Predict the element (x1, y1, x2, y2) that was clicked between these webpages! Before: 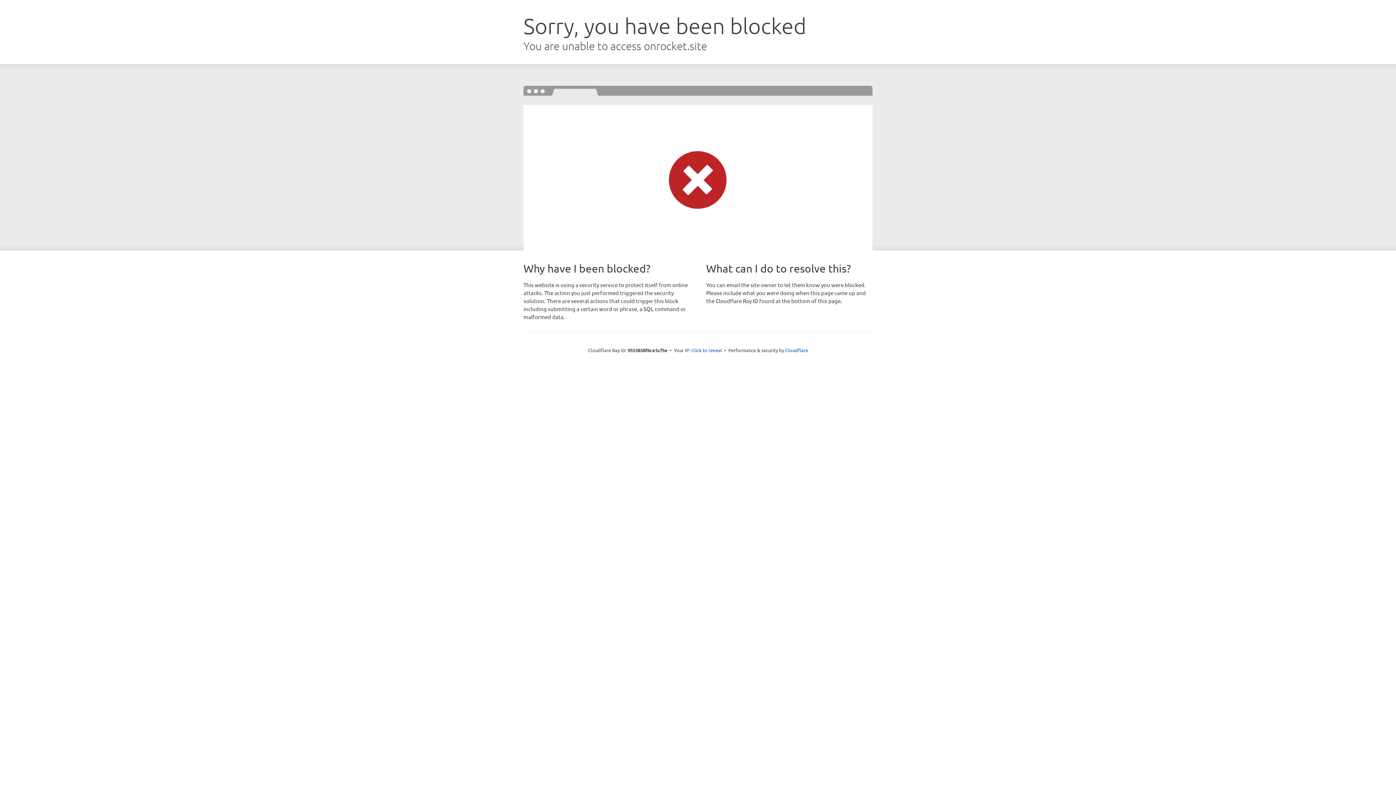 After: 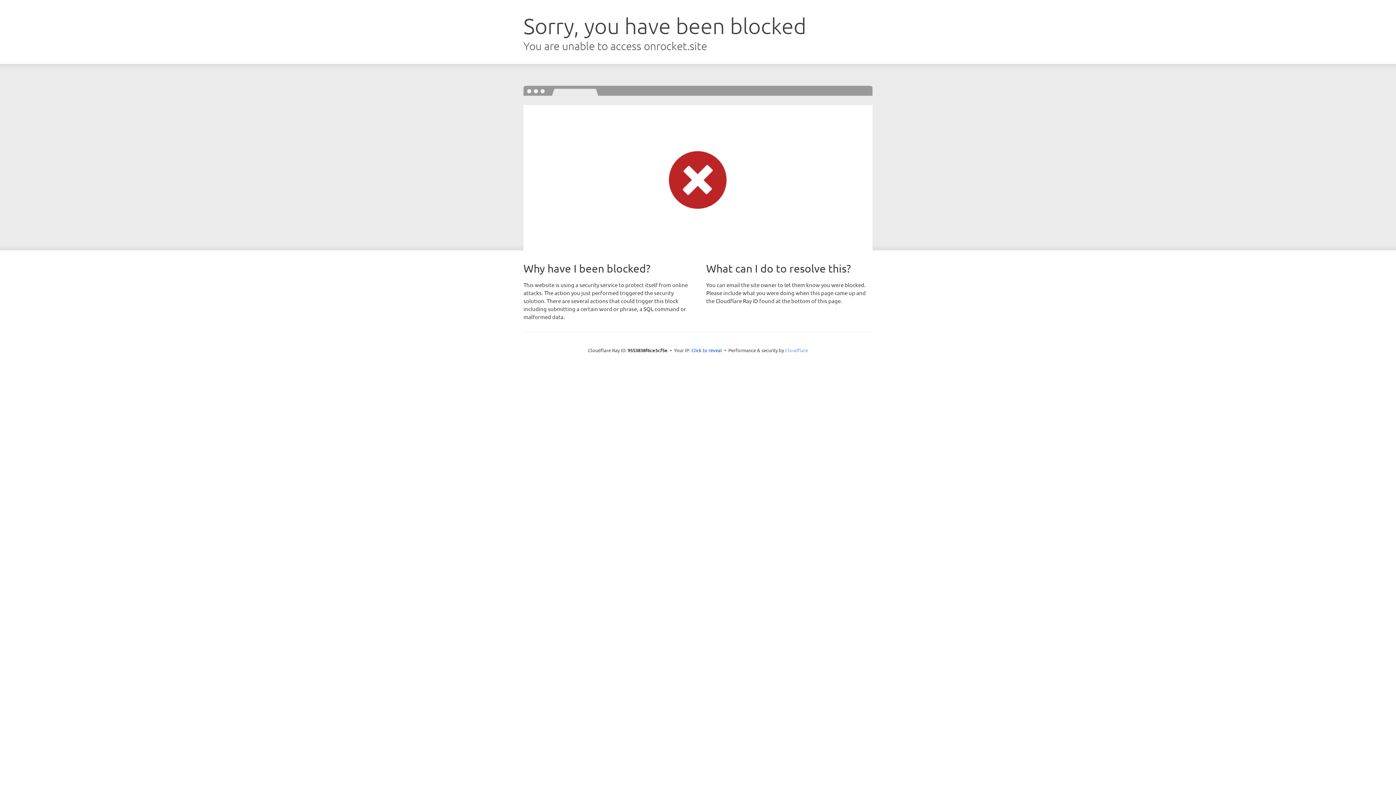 Action: label: Cloudflare bbox: (785, 347, 808, 353)